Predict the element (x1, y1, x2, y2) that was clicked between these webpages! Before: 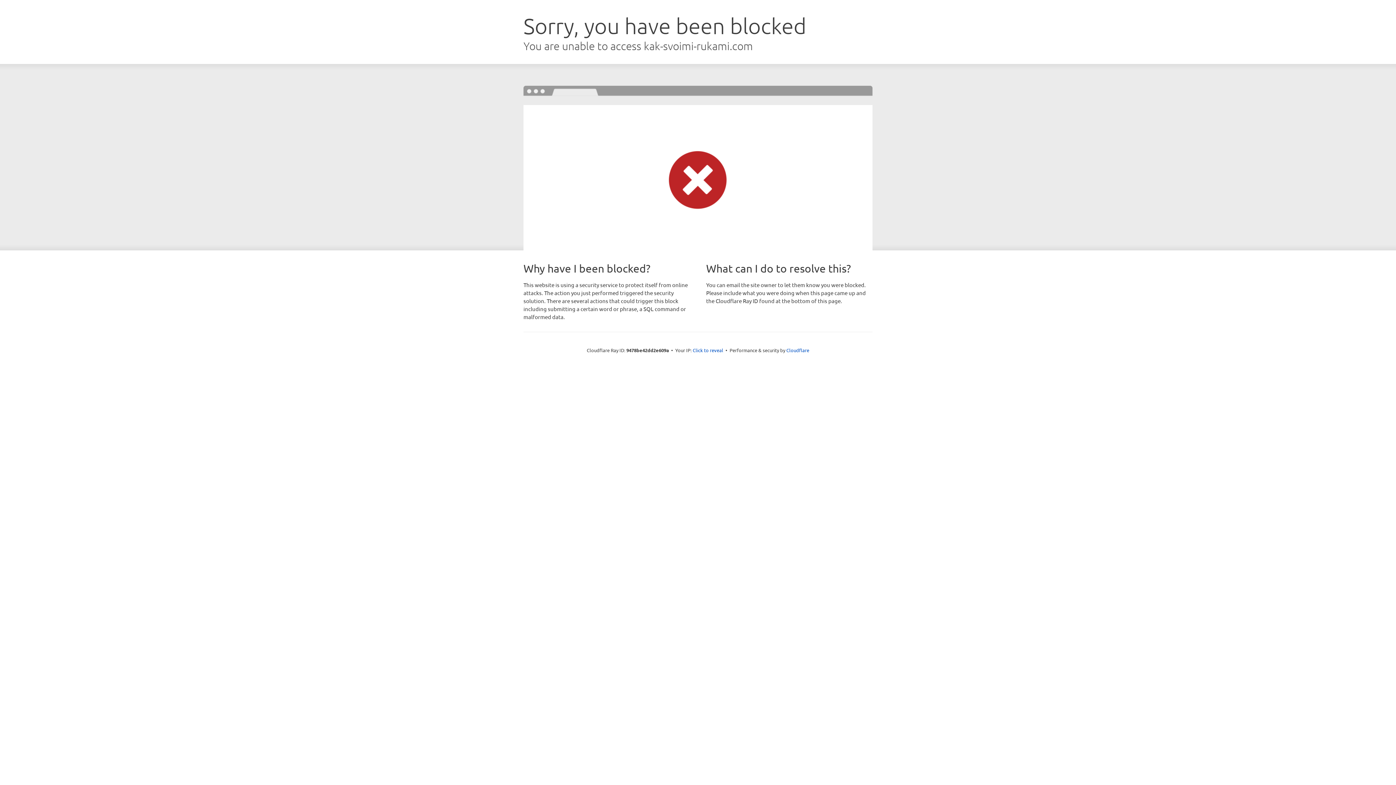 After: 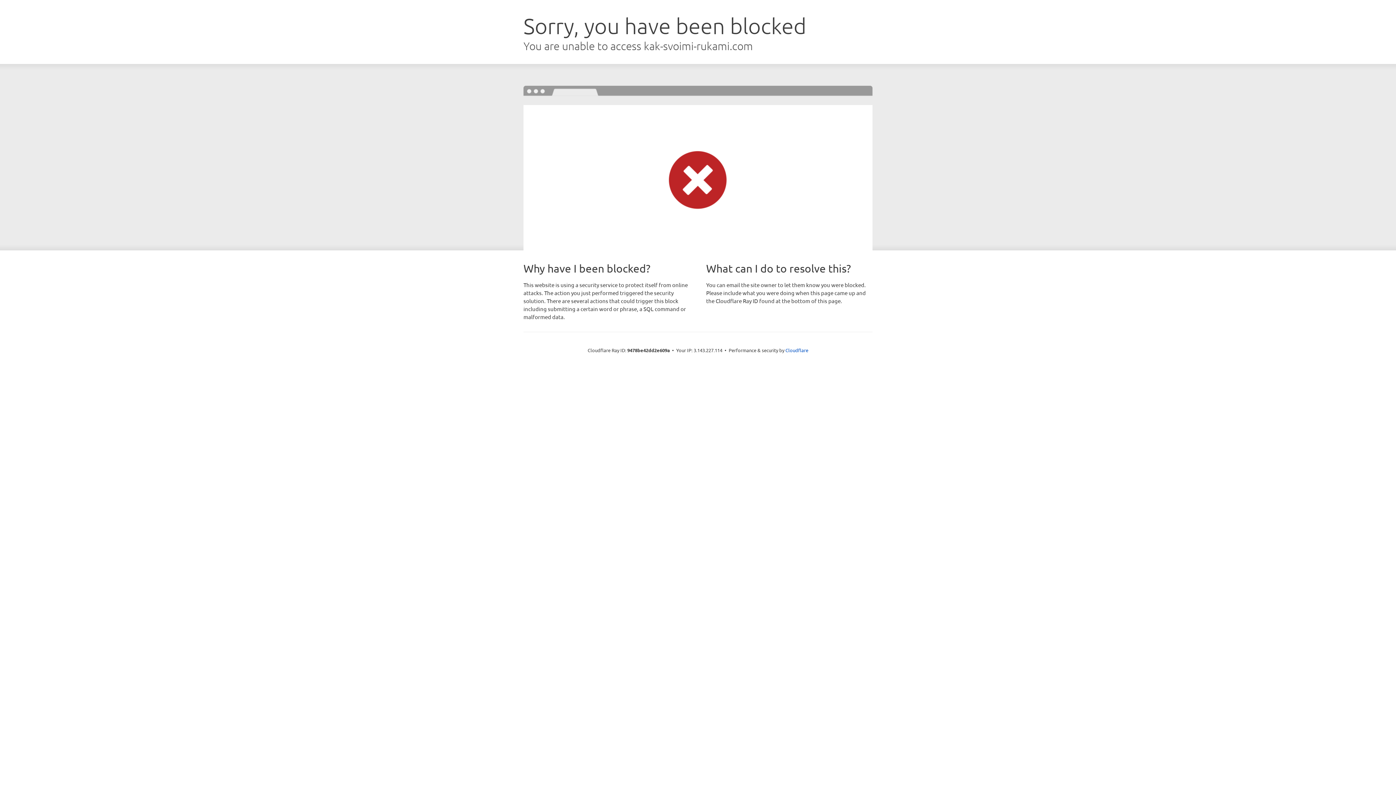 Action: label: Click to reveal bbox: (692, 346, 723, 353)